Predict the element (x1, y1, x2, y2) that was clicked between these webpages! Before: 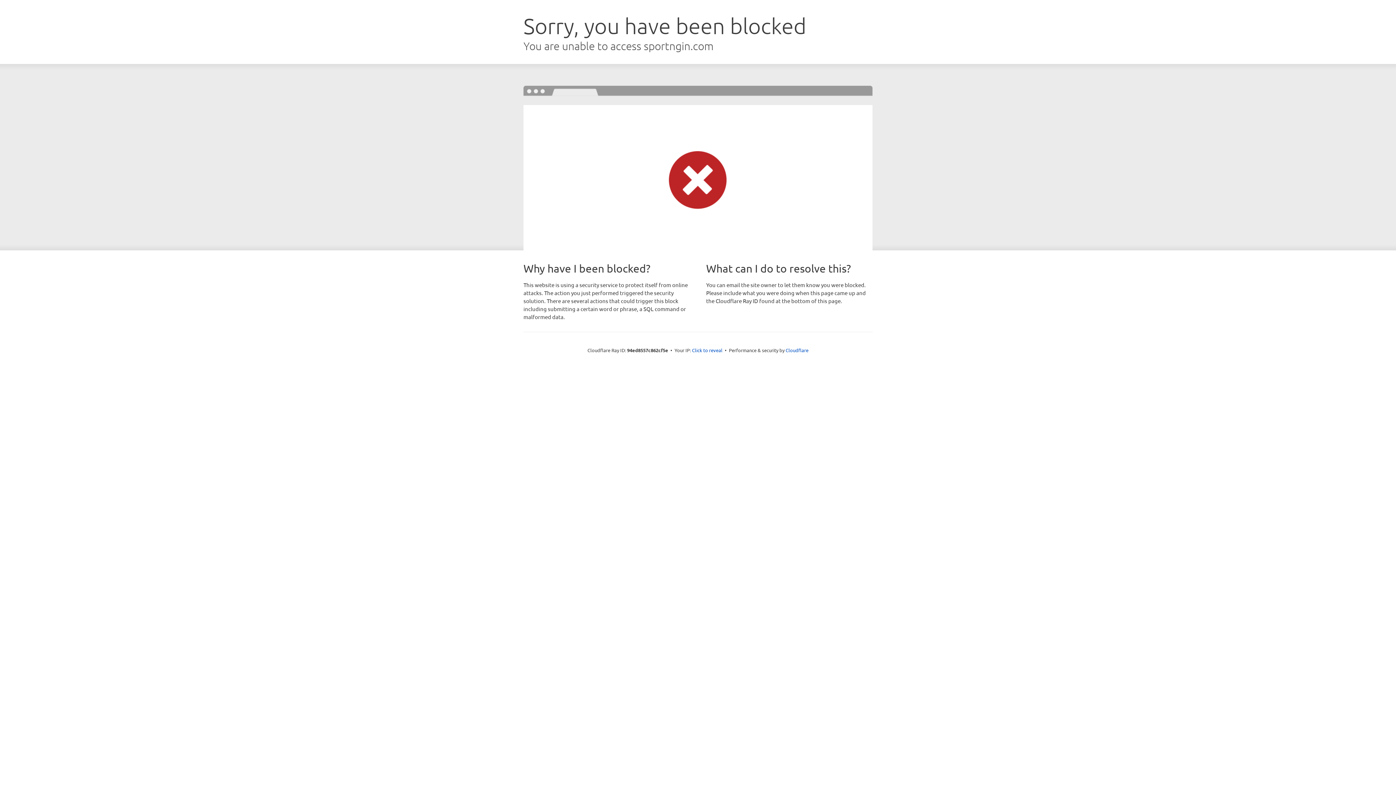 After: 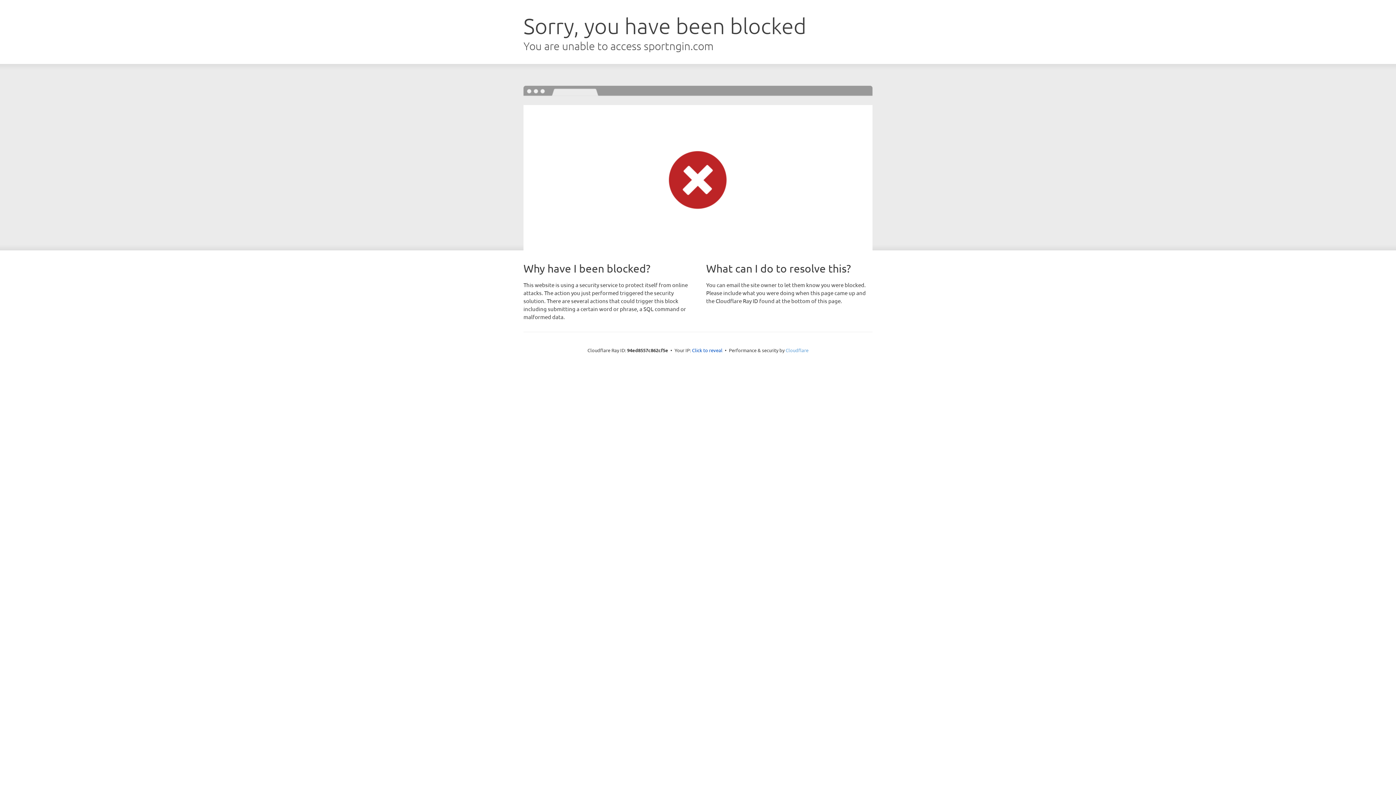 Action: label: Cloudflare bbox: (785, 347, 808, 353)